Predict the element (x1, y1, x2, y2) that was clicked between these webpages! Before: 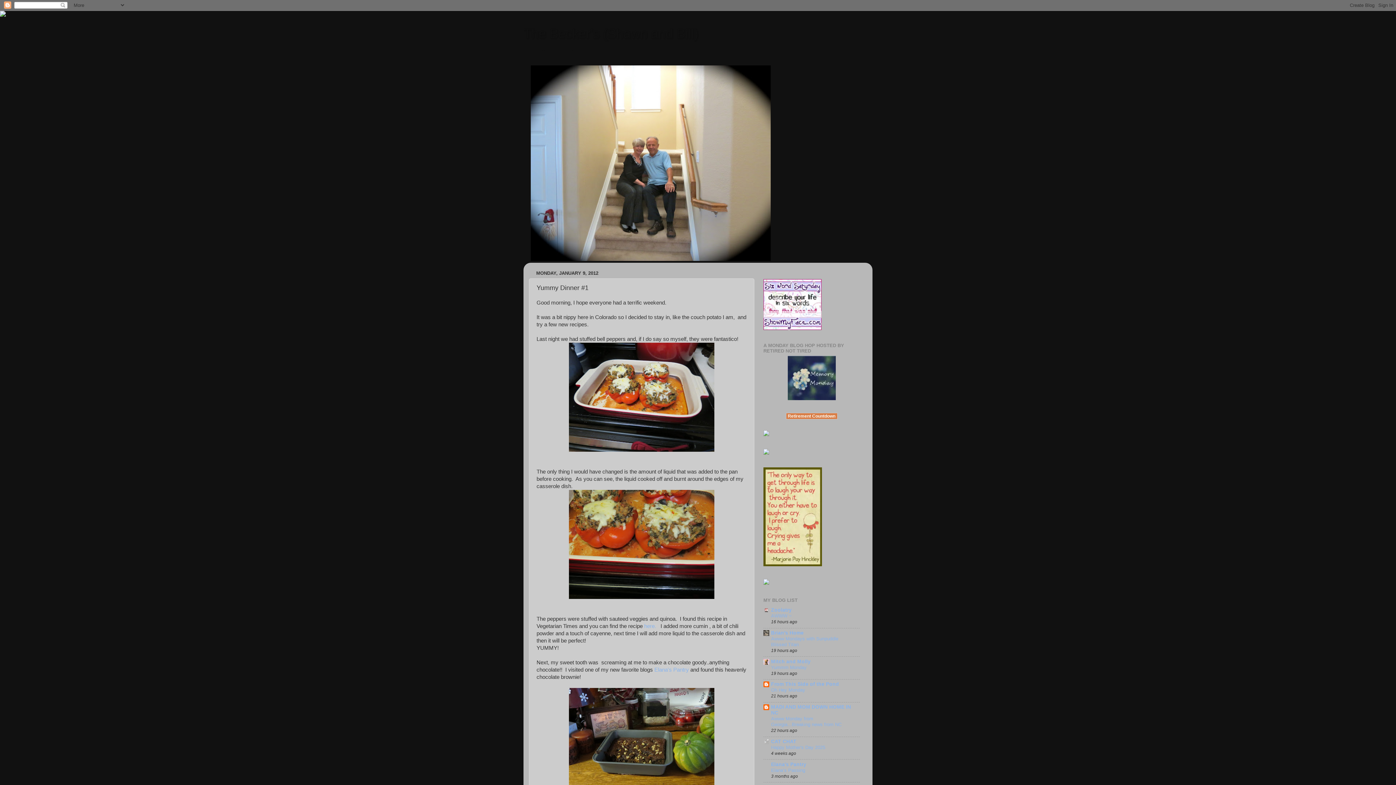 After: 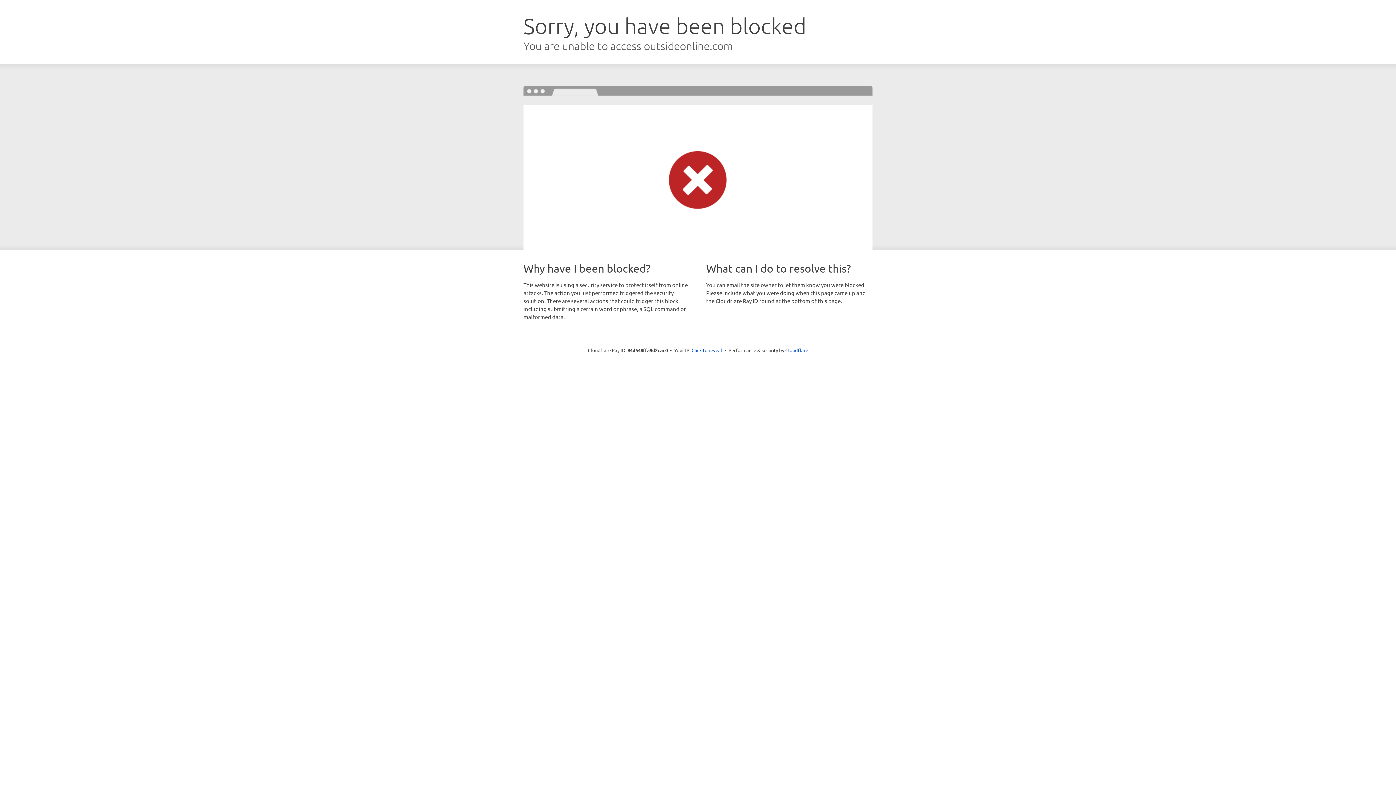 Action: label:  here bbox: (642, 623, 654, 629)